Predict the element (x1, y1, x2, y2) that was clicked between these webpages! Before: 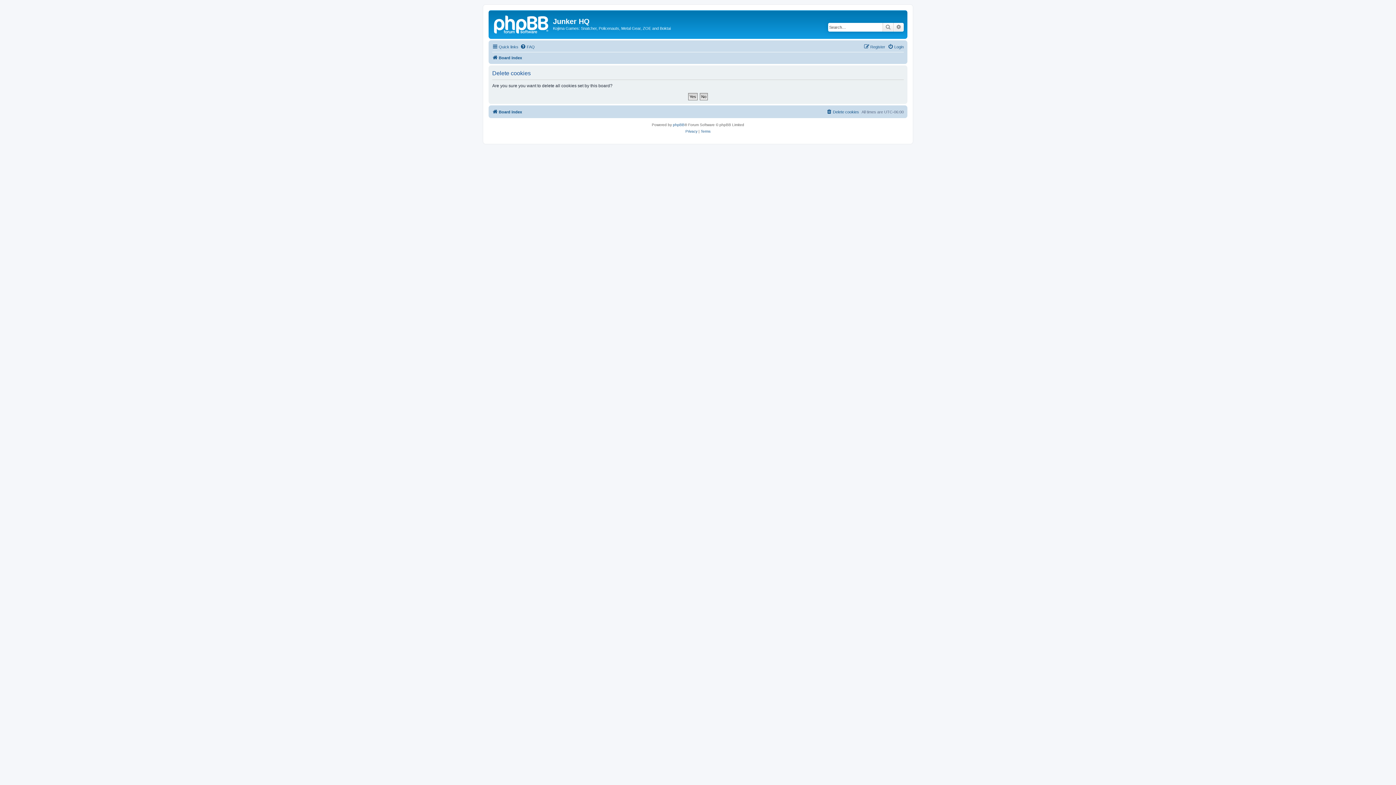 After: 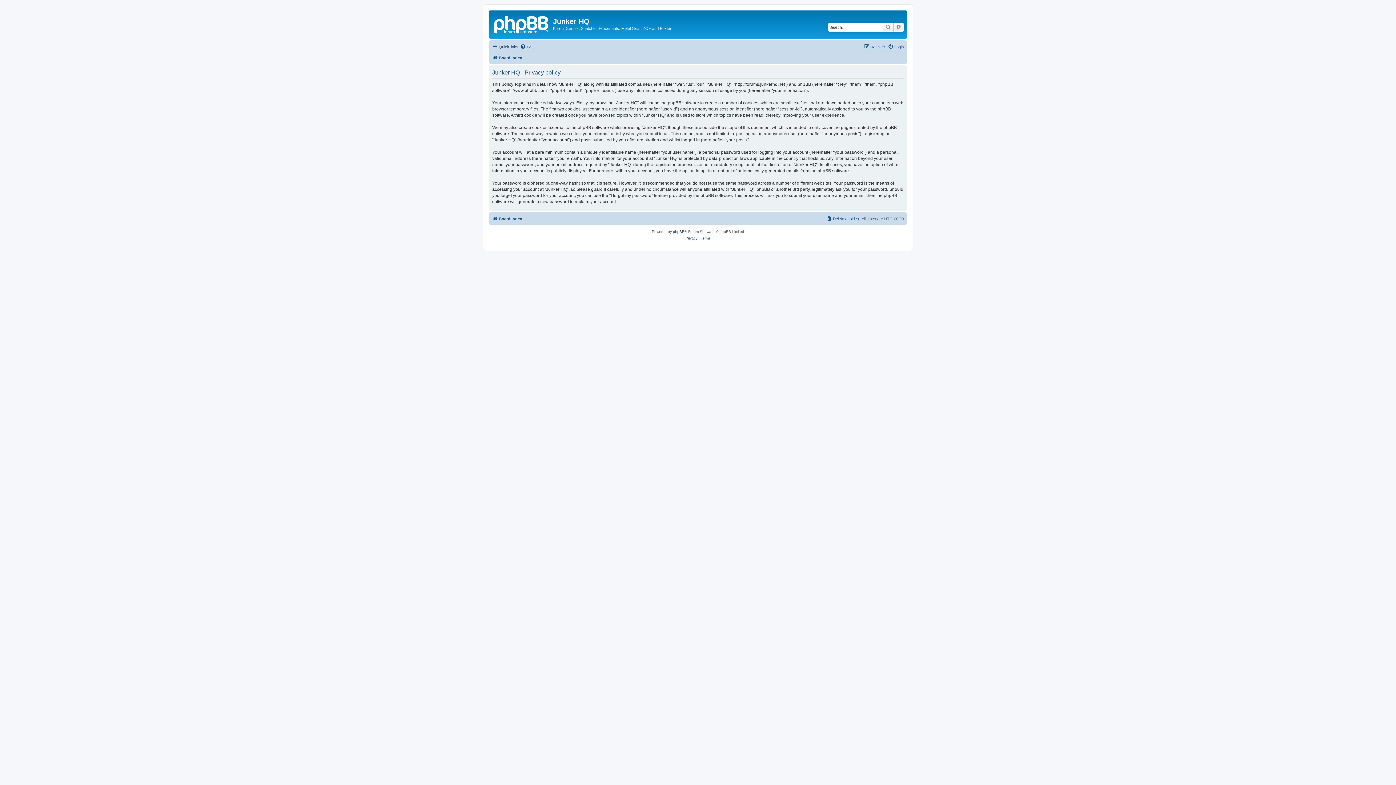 Action: label: Privacy bbox: (685, 128, 697, 134)